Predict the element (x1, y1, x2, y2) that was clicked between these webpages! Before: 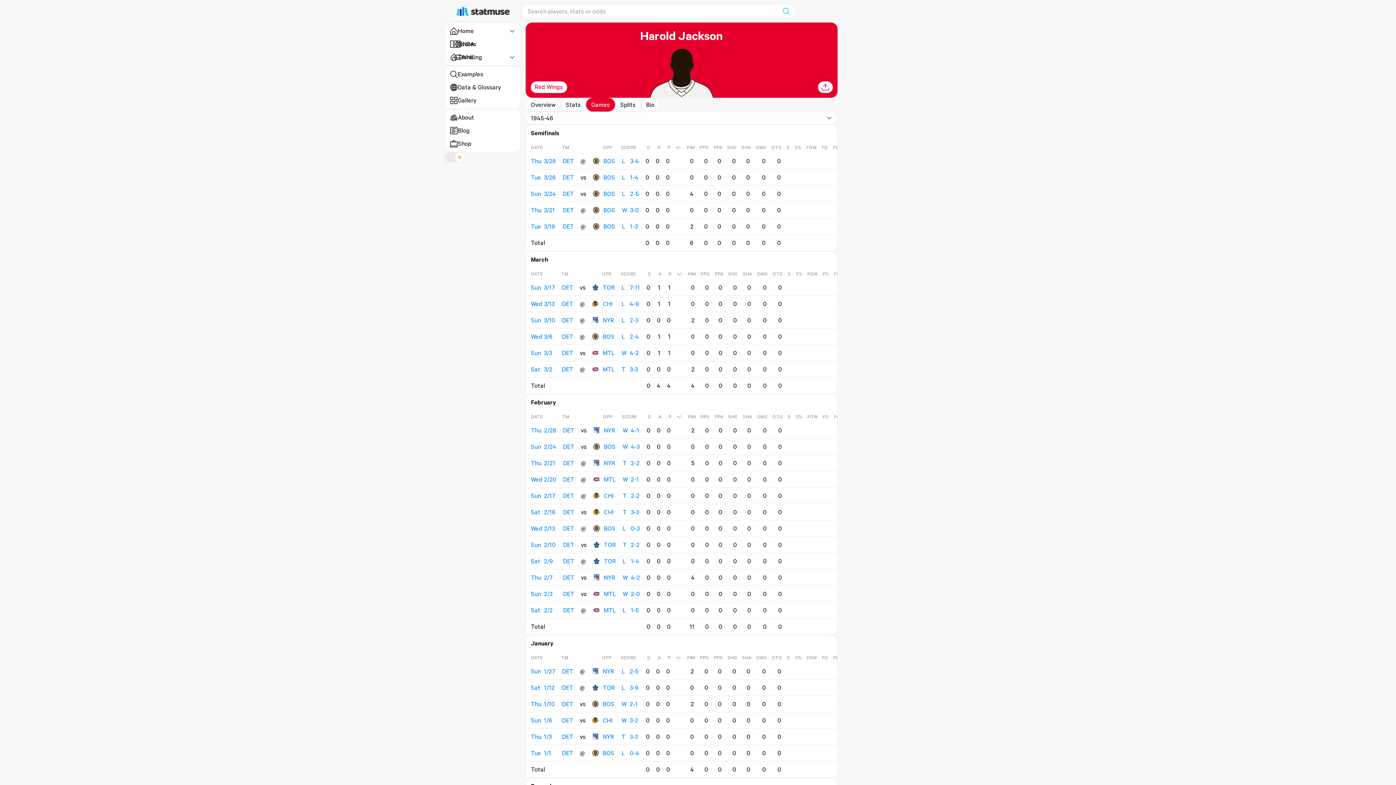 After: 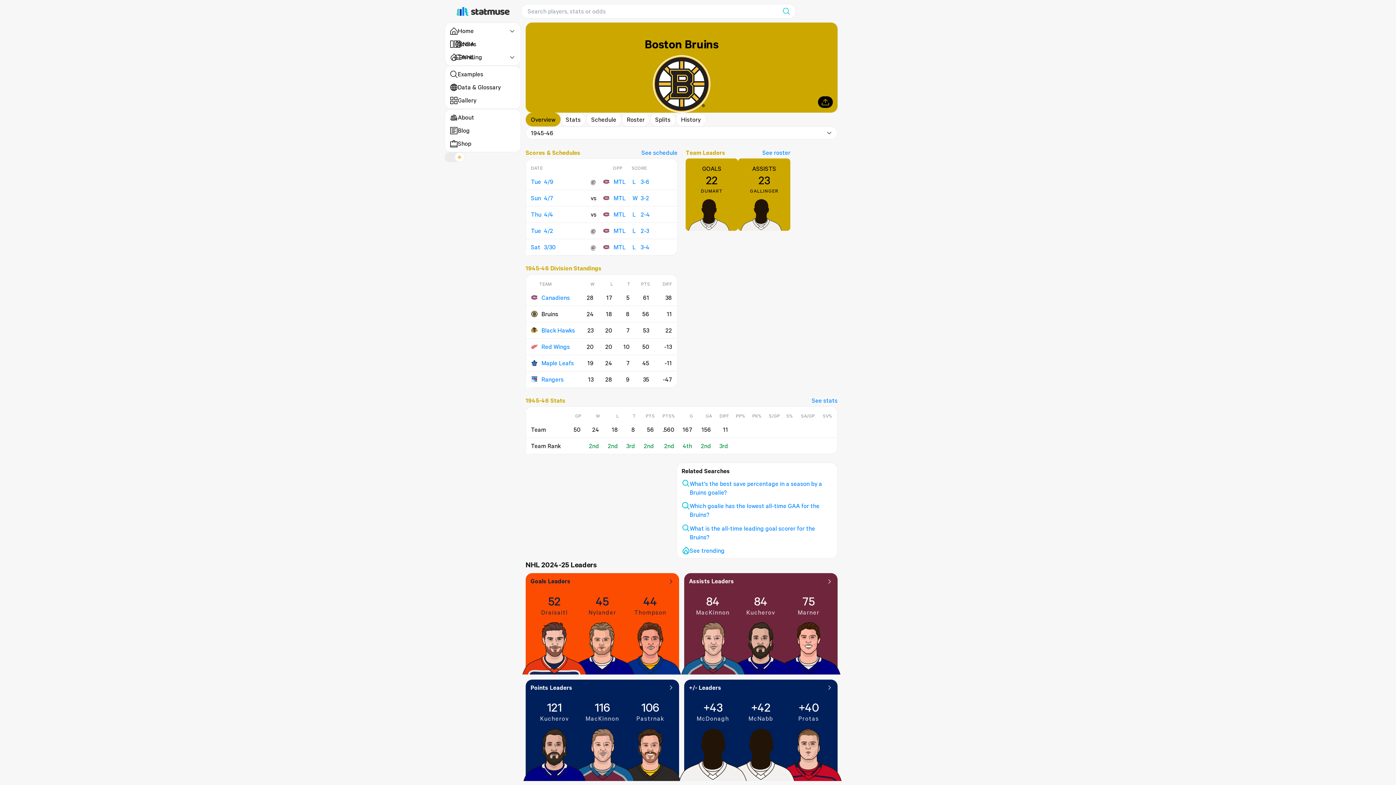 Action: label: BOS bbox: (593, 524, 616, 532)